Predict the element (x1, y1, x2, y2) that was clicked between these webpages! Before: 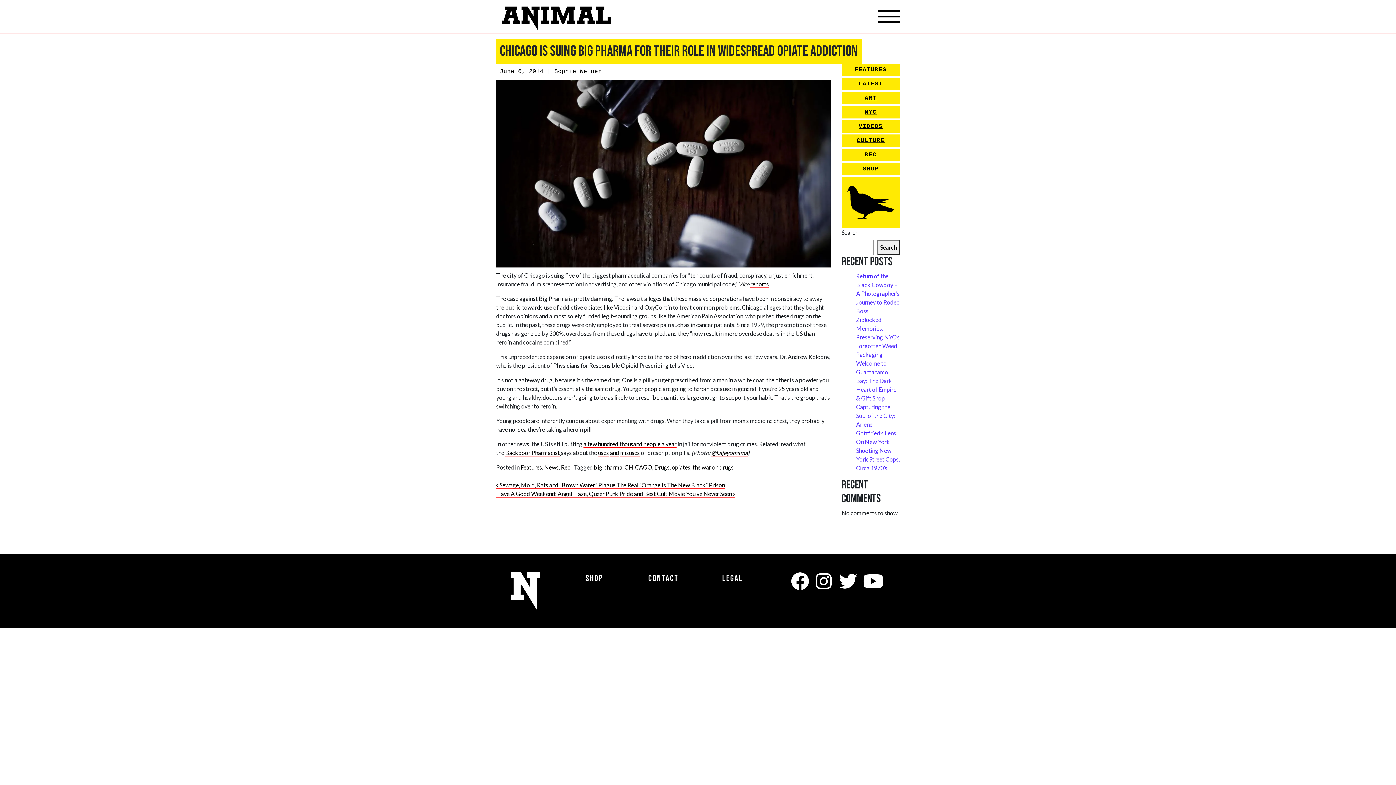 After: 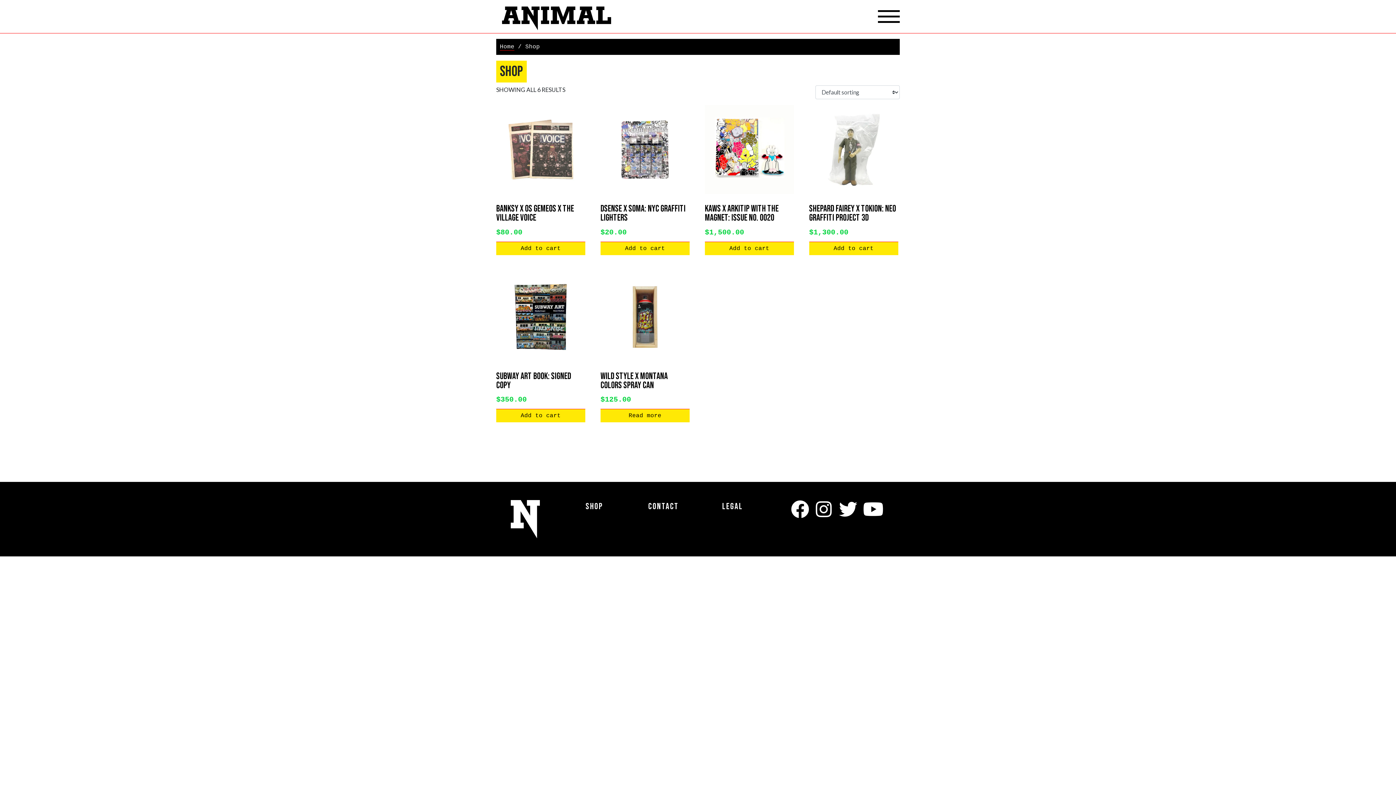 Action: bbox: (841, 162, 900, 175) label: SHOP